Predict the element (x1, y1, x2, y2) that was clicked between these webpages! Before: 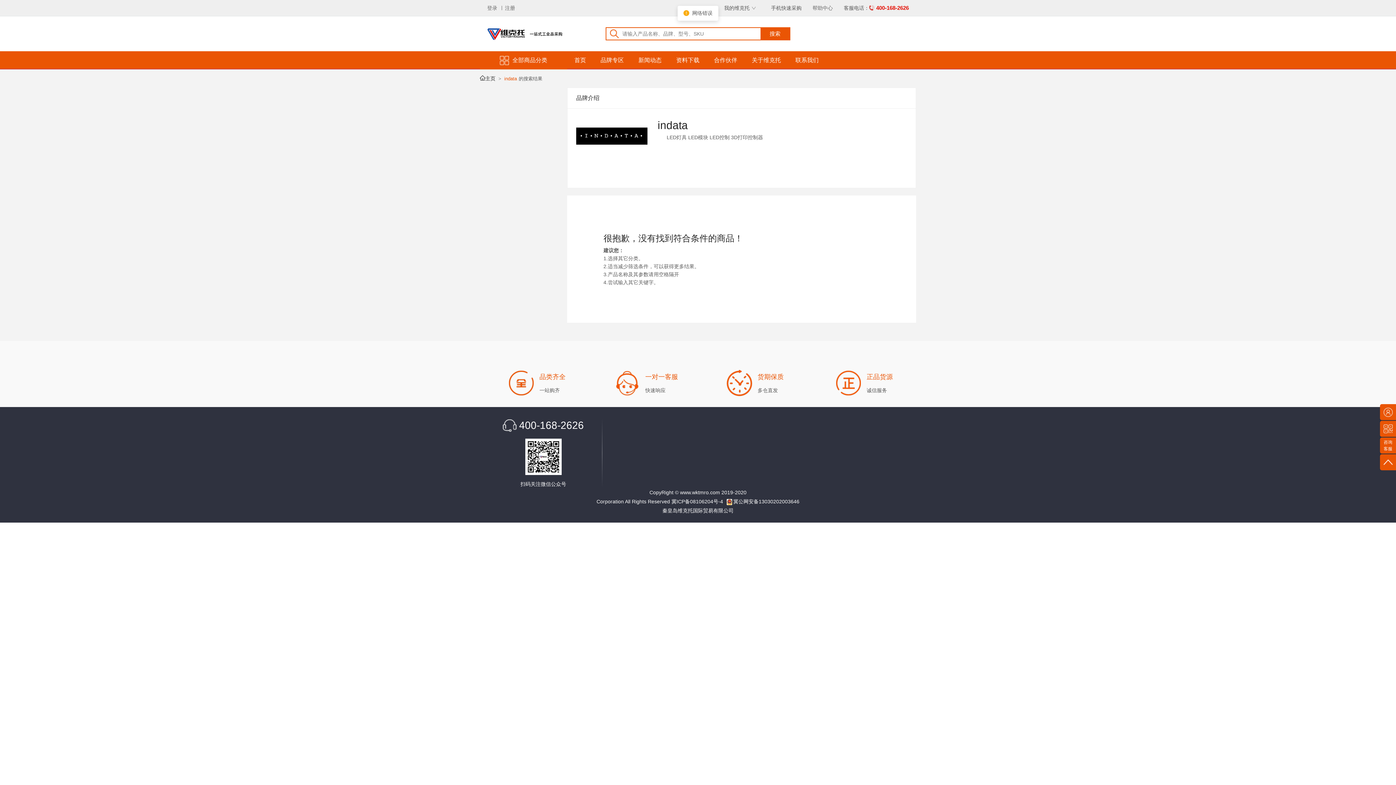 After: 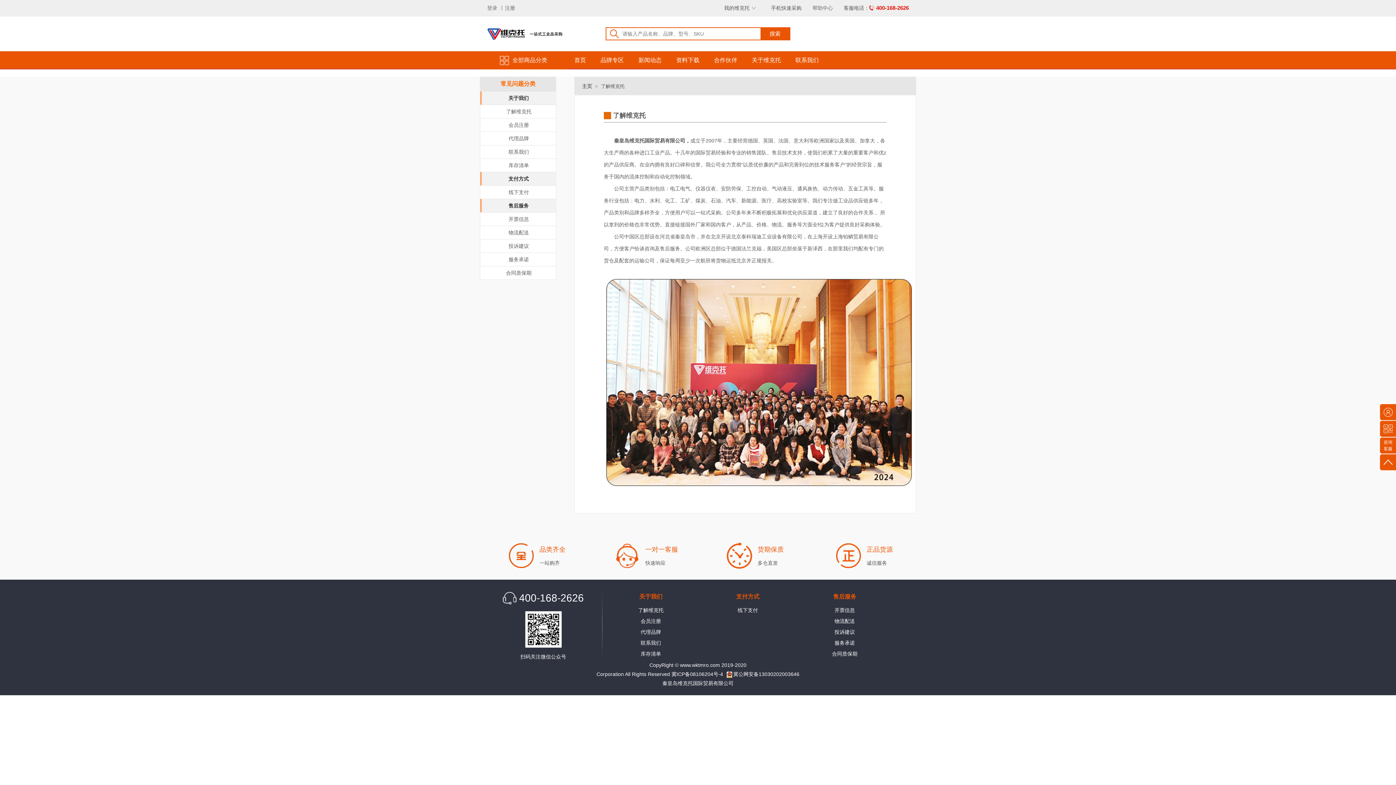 Action: label: 帮助中心 bbox: (812, 4, 833, 11)